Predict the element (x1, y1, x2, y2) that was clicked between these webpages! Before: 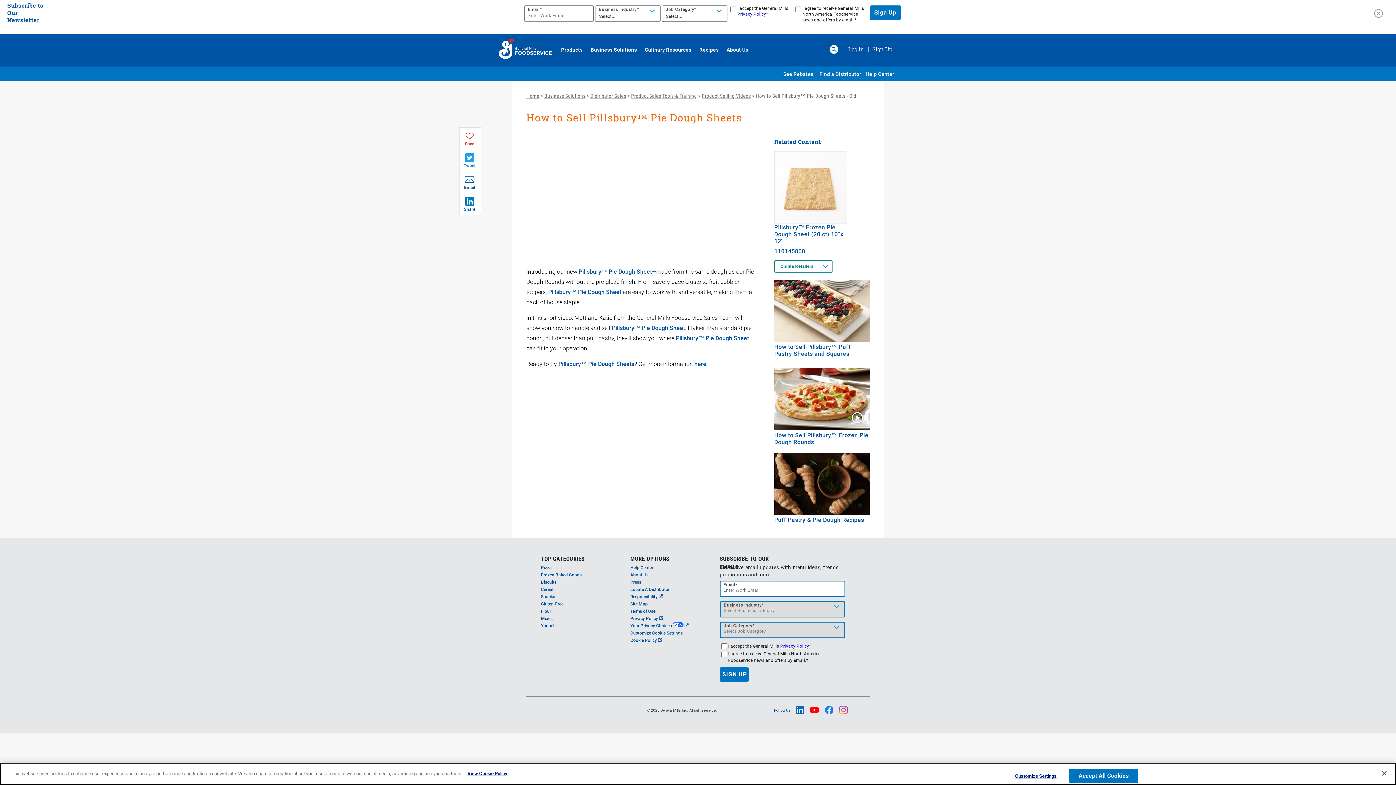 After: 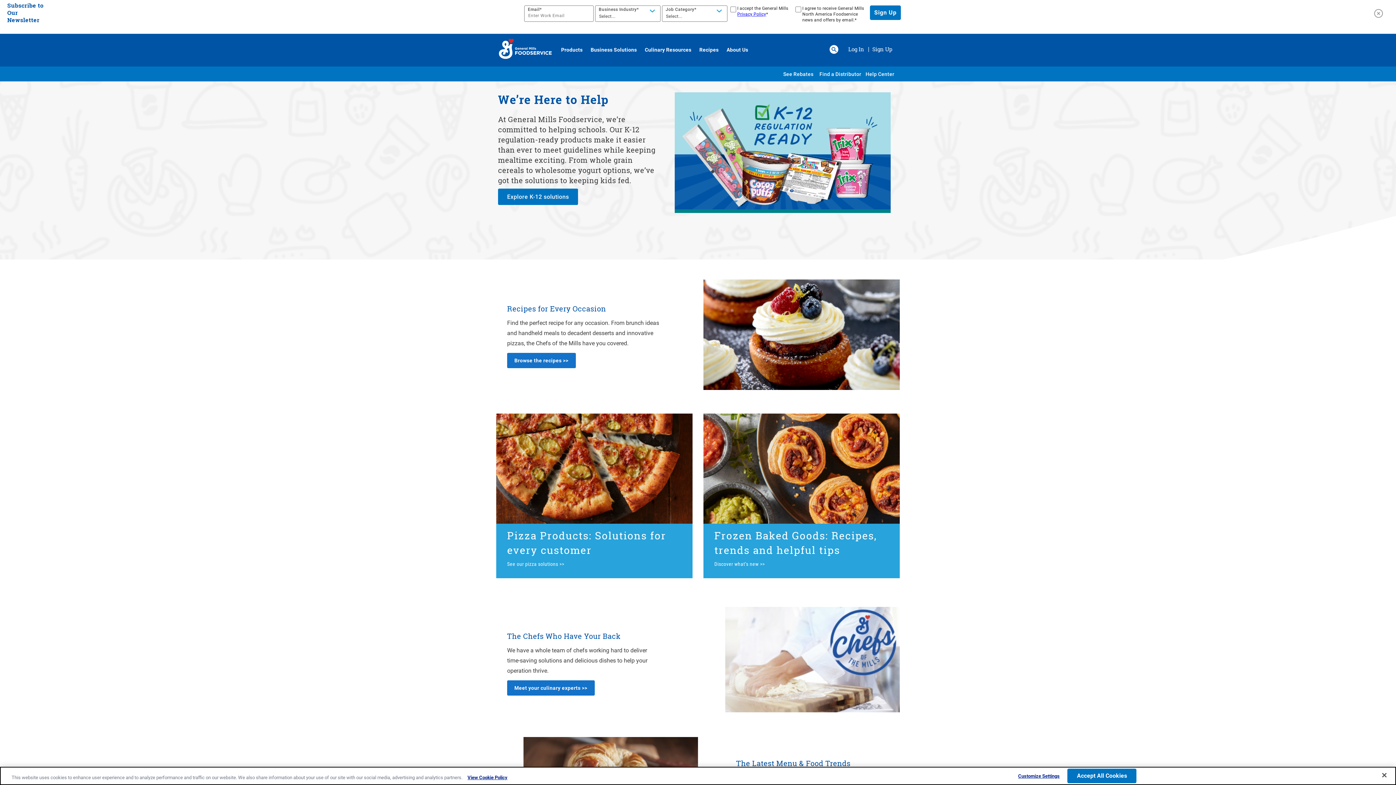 Action: label: Home bbox: (526, 93, 539, 98)